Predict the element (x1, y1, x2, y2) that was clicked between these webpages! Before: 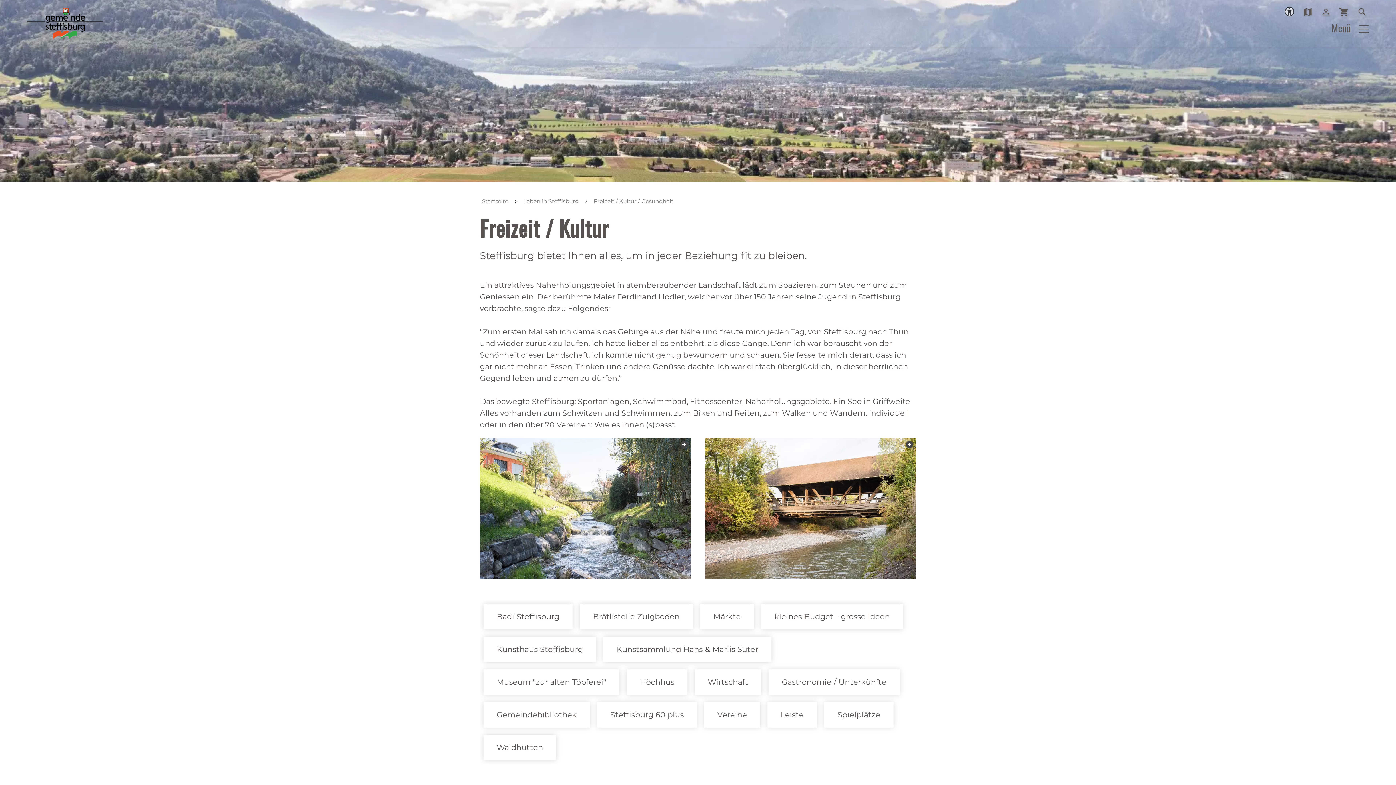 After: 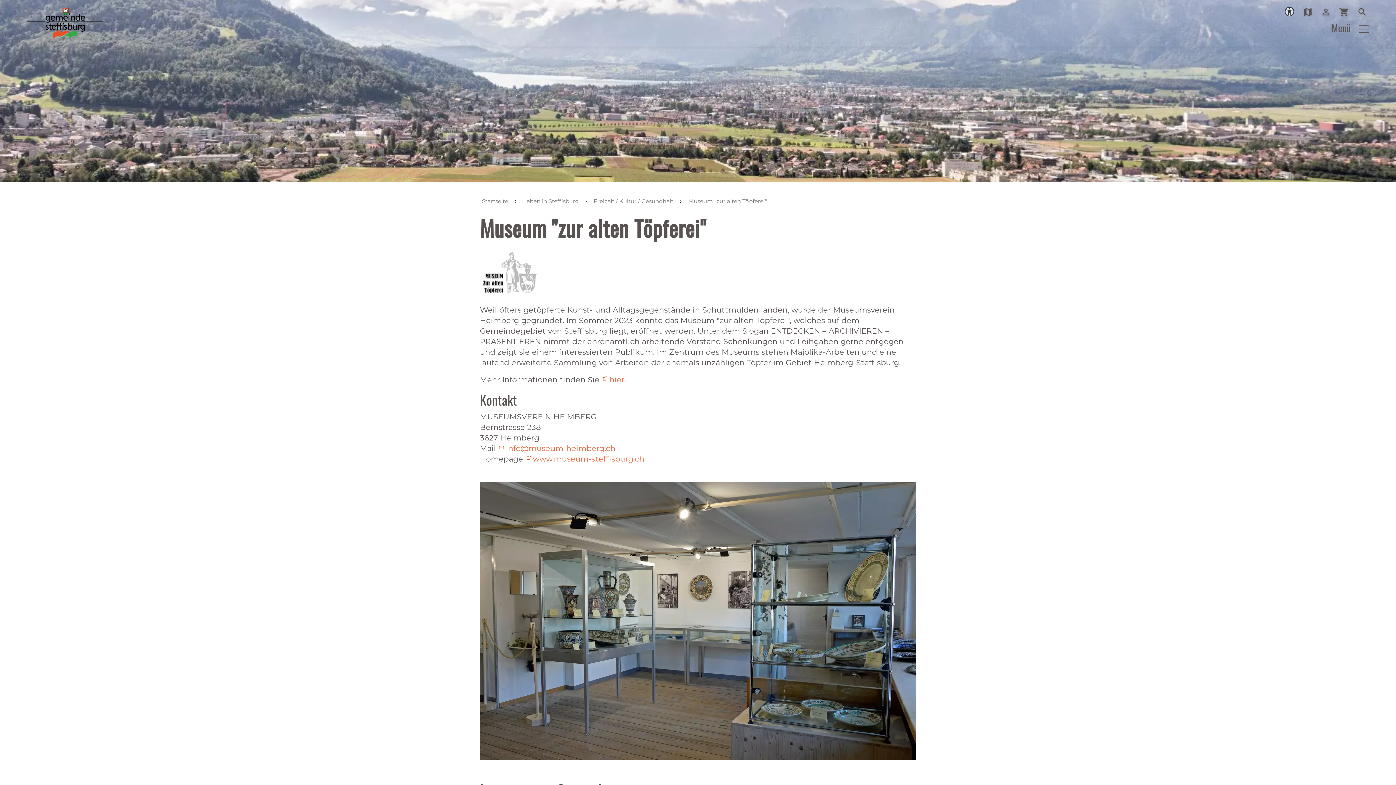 Action: label: Museum "zur alten Töpferei" bbox: (483, 669, 619, 695)